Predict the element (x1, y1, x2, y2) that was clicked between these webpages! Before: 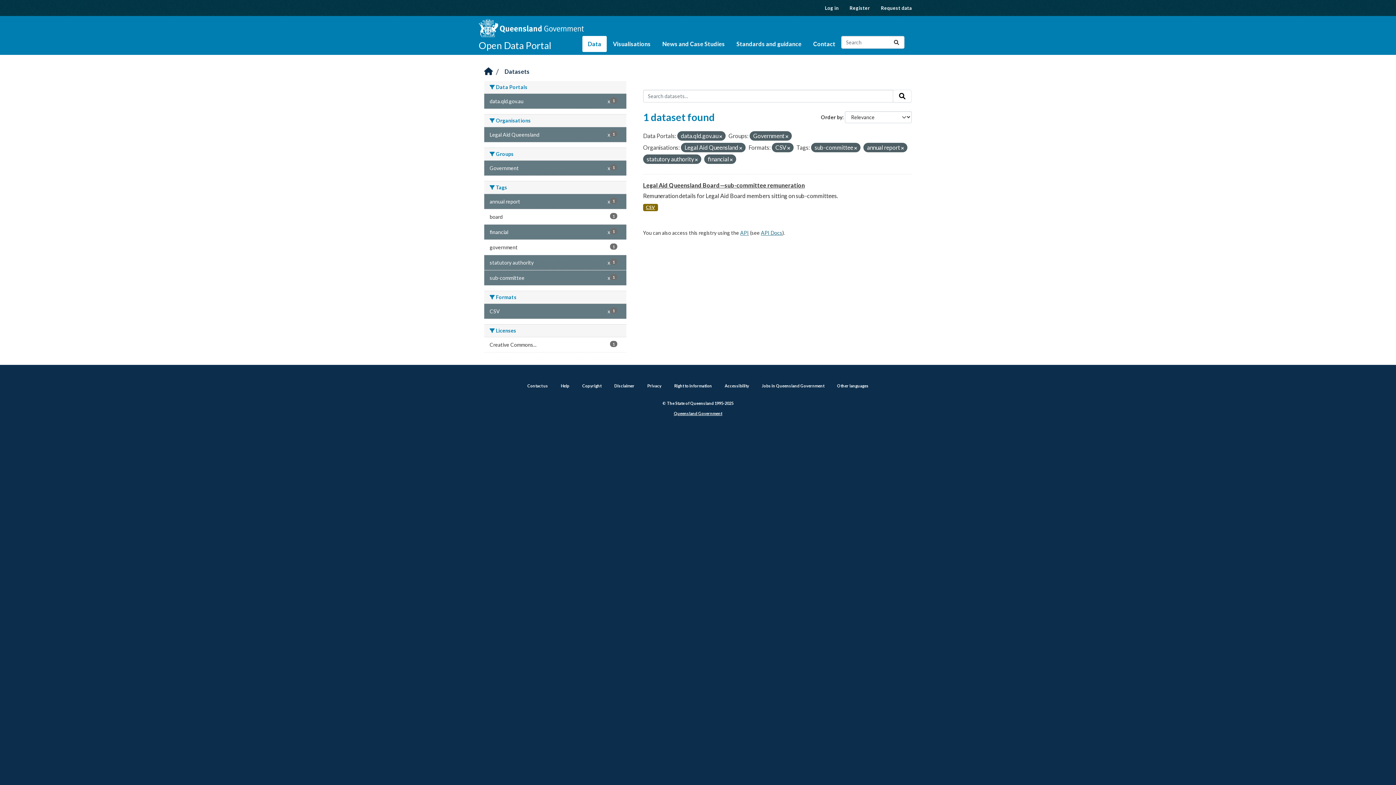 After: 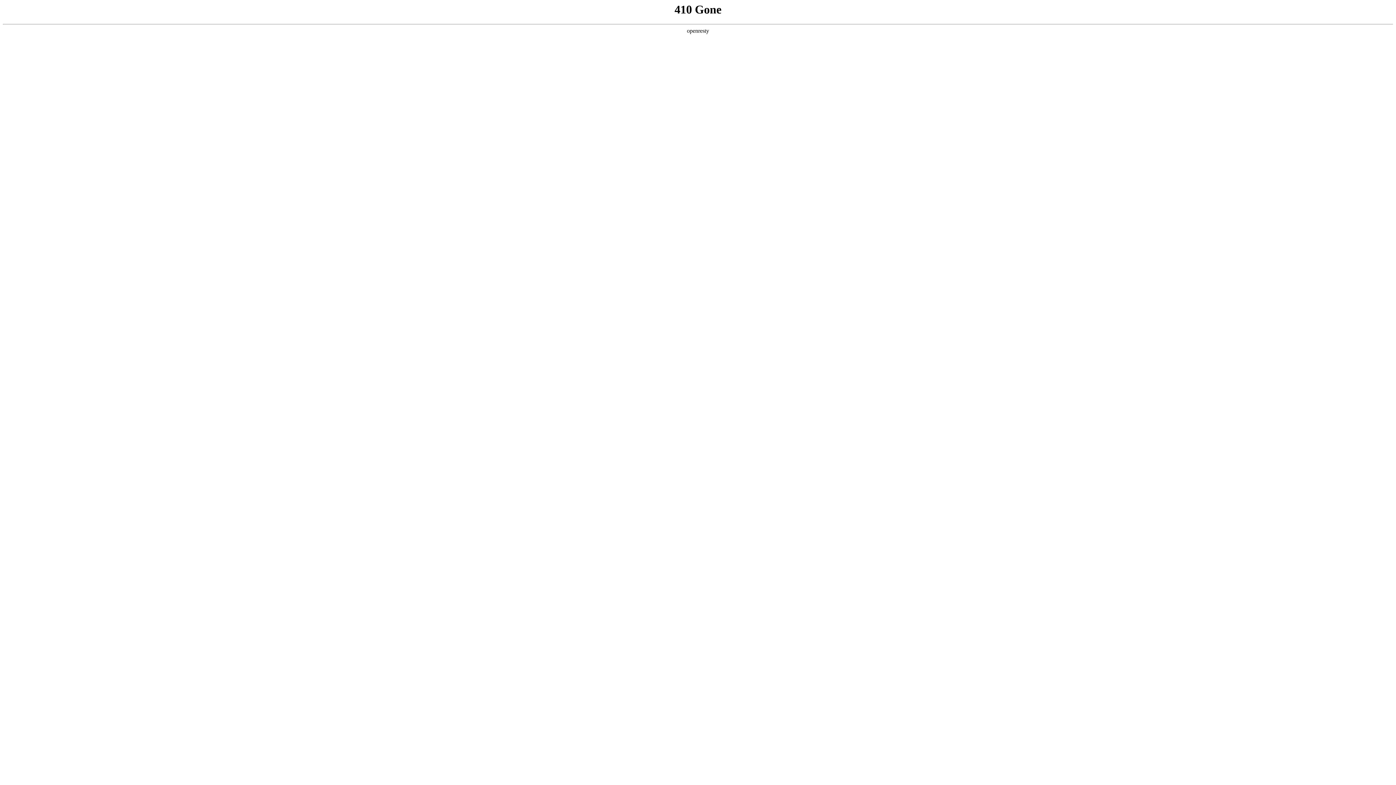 Action: bbox: (731, 36, 807, 52) label: Standards and guidance